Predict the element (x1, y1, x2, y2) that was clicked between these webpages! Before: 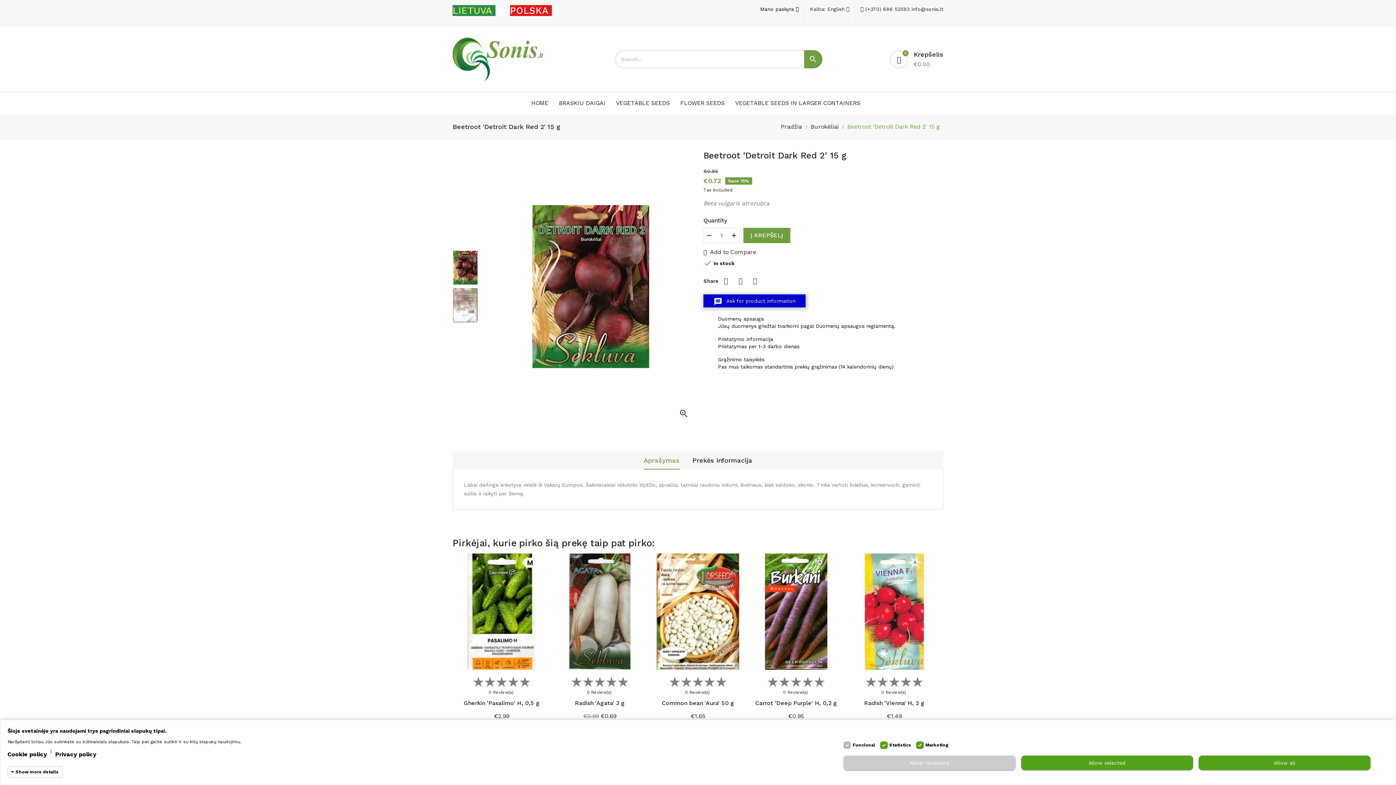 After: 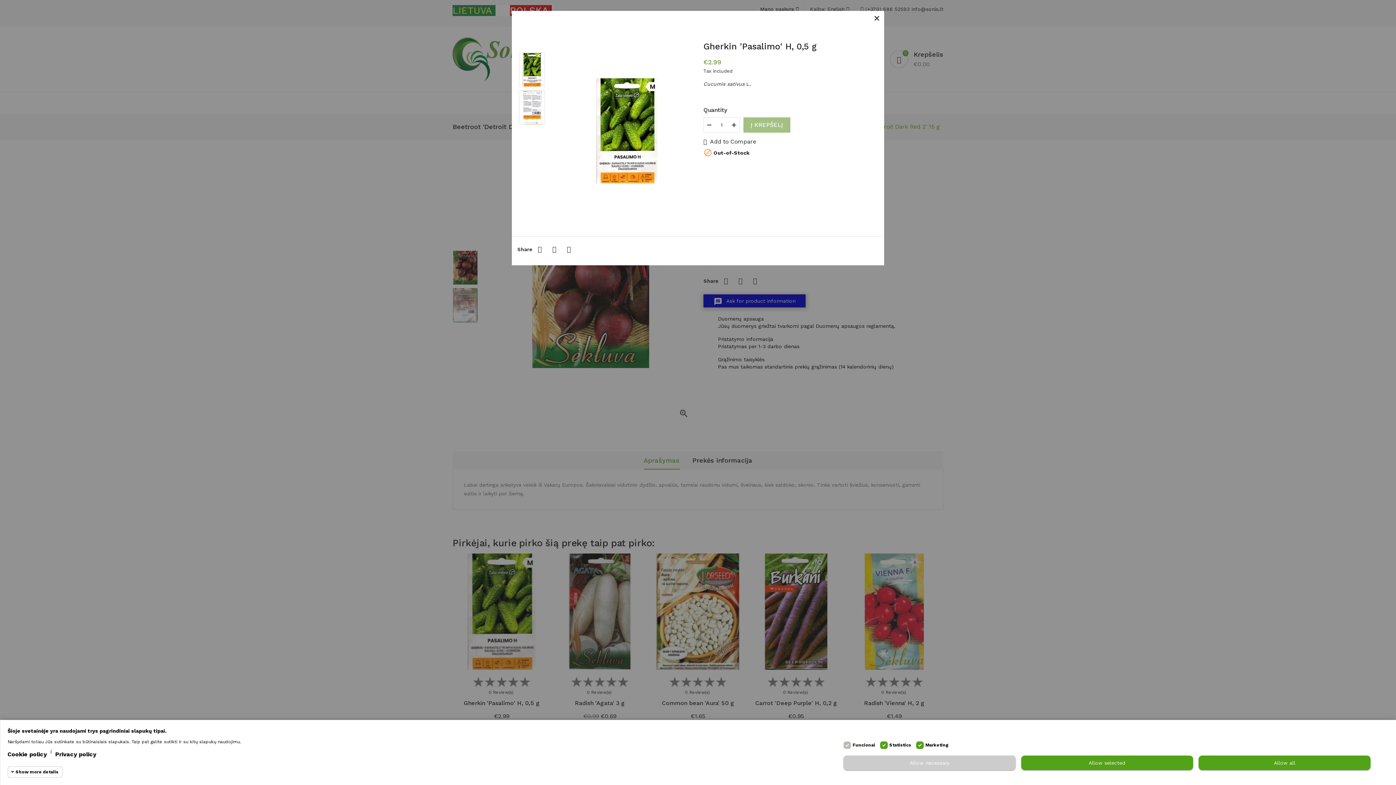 Action: bbox: (458, 654, 474, 670)